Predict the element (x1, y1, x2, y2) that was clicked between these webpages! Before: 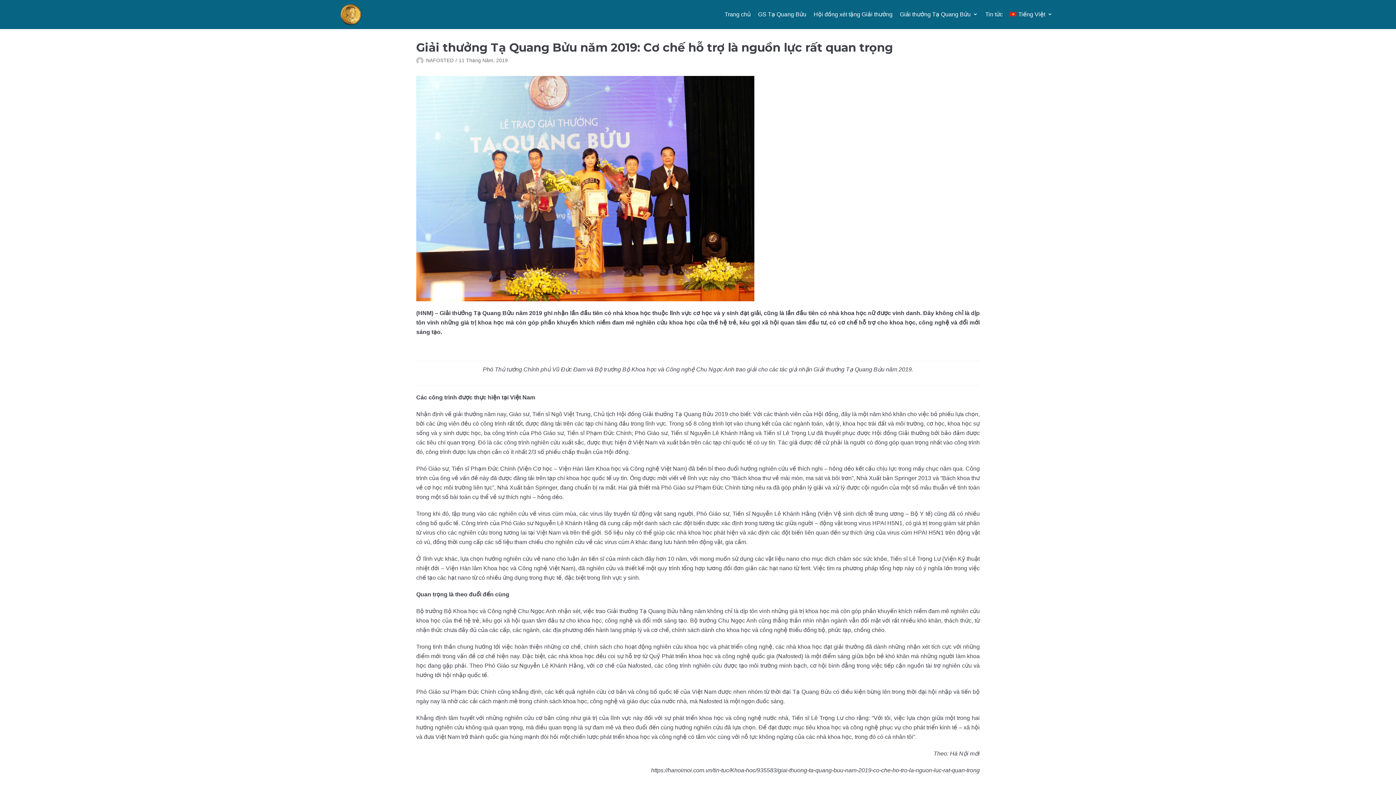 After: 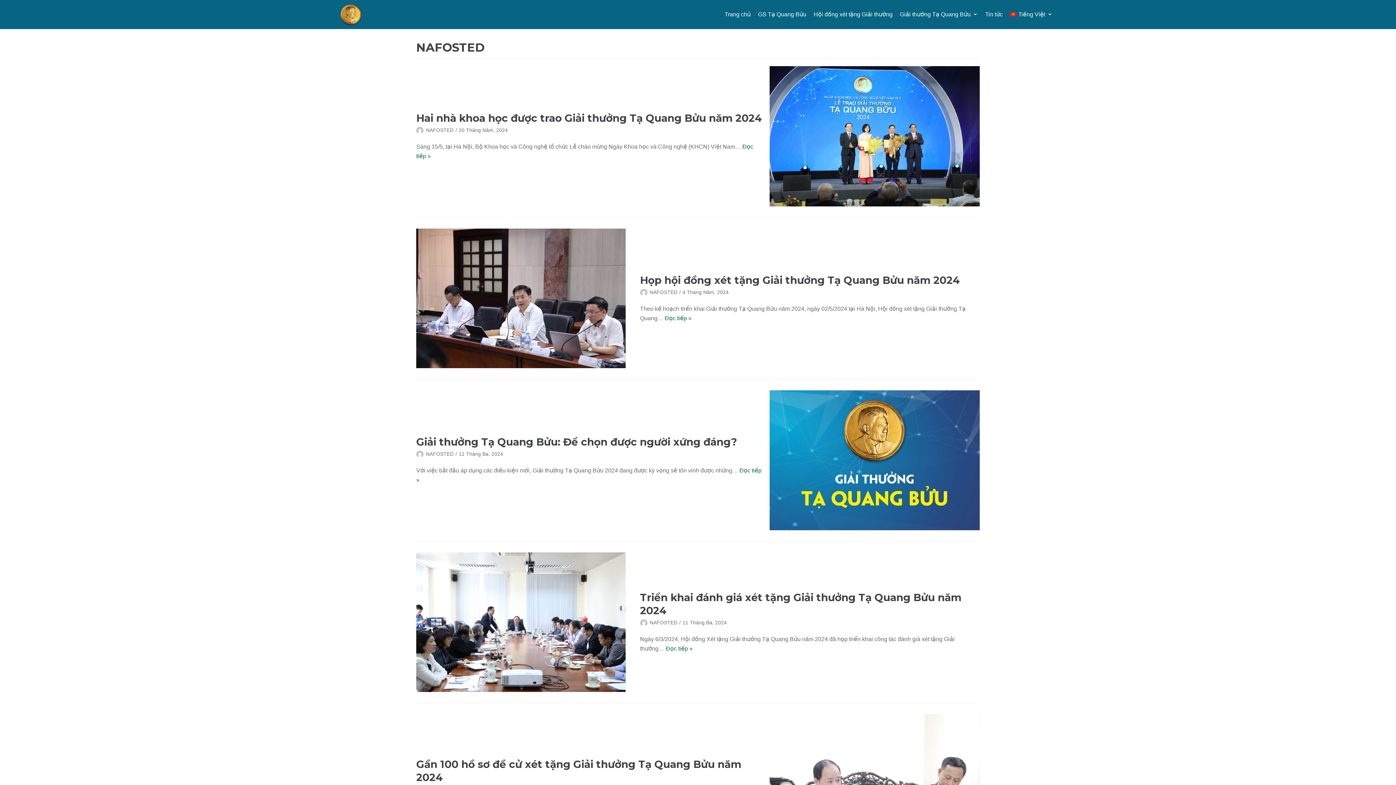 Action: bbox: (426, 57, 453, 63) label: NAFOSTED